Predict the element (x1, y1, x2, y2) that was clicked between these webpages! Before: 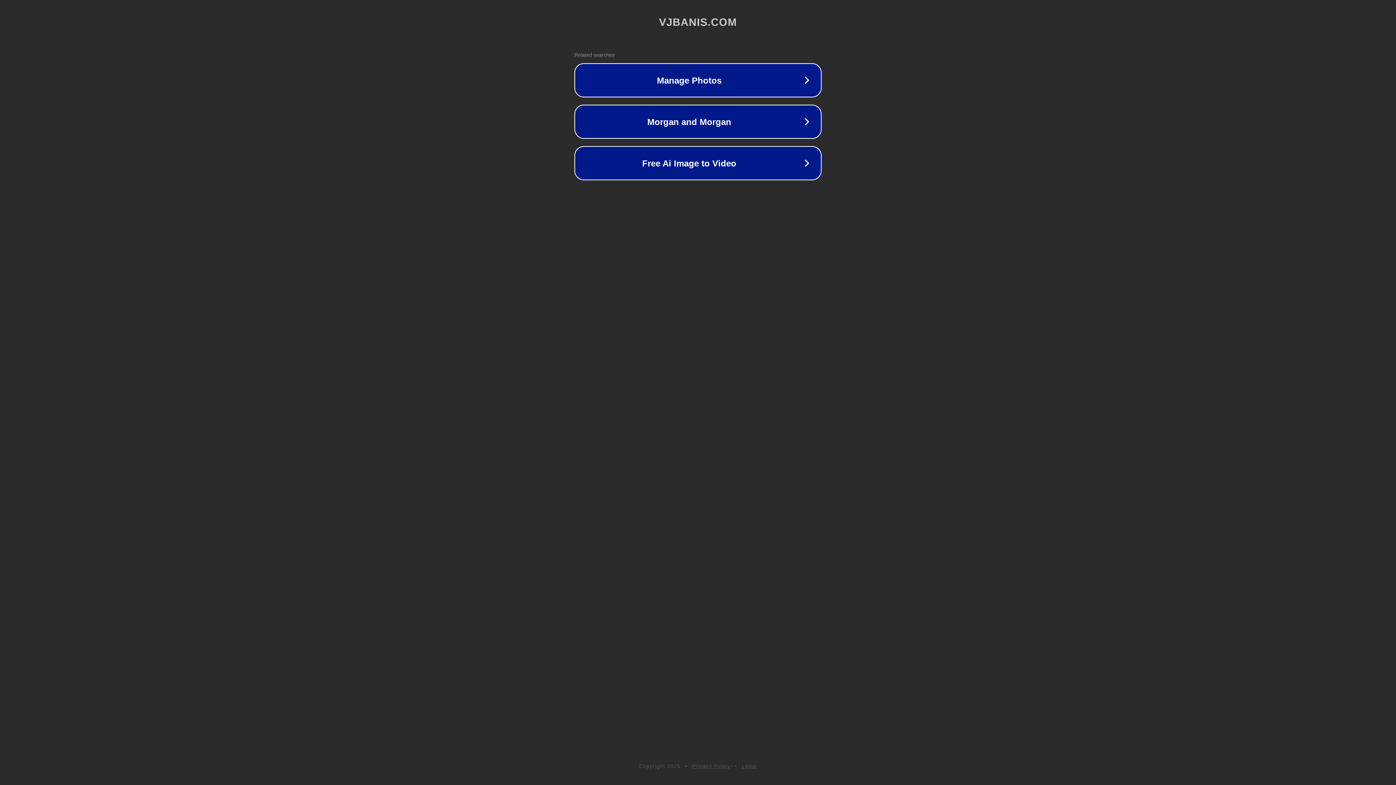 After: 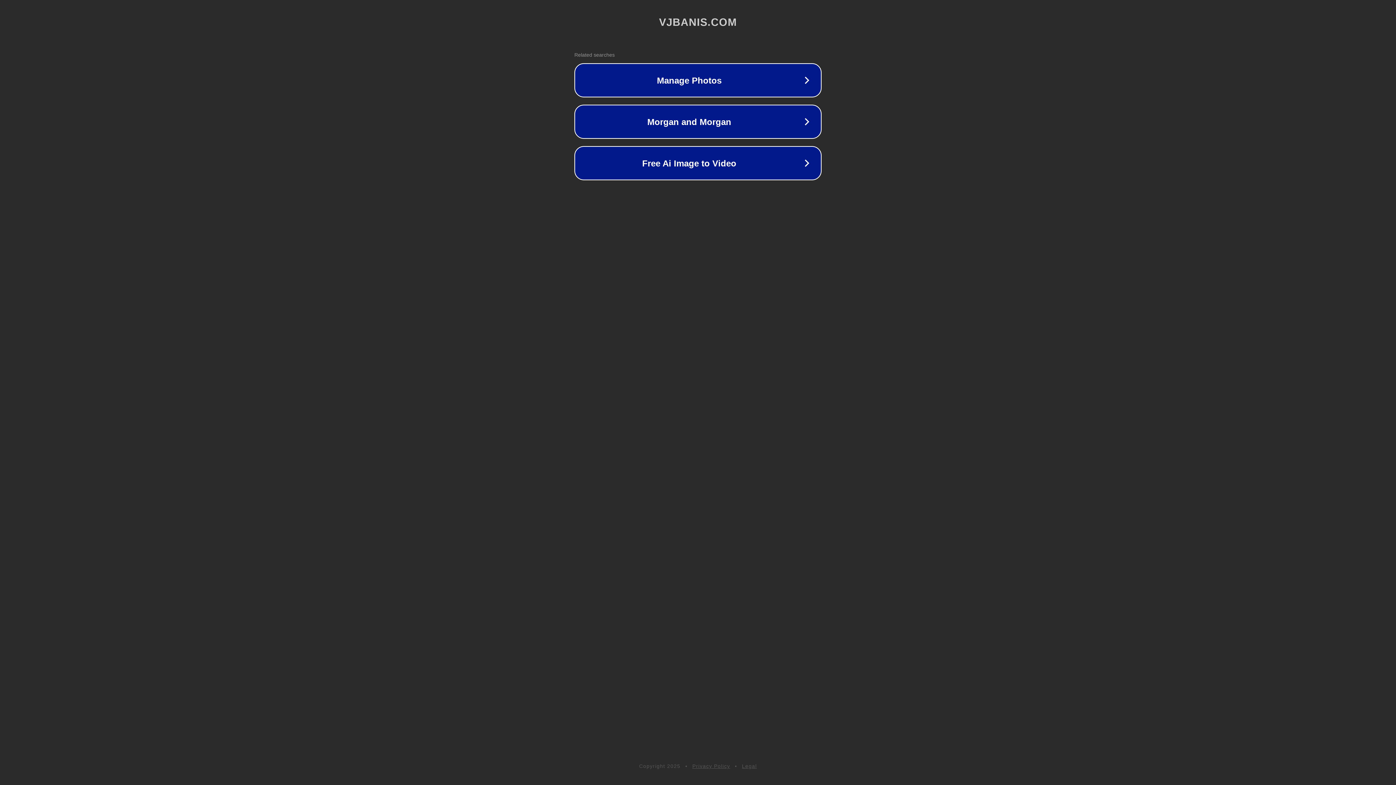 Action: bbox: (742, 763, 757, 769) label: Legal